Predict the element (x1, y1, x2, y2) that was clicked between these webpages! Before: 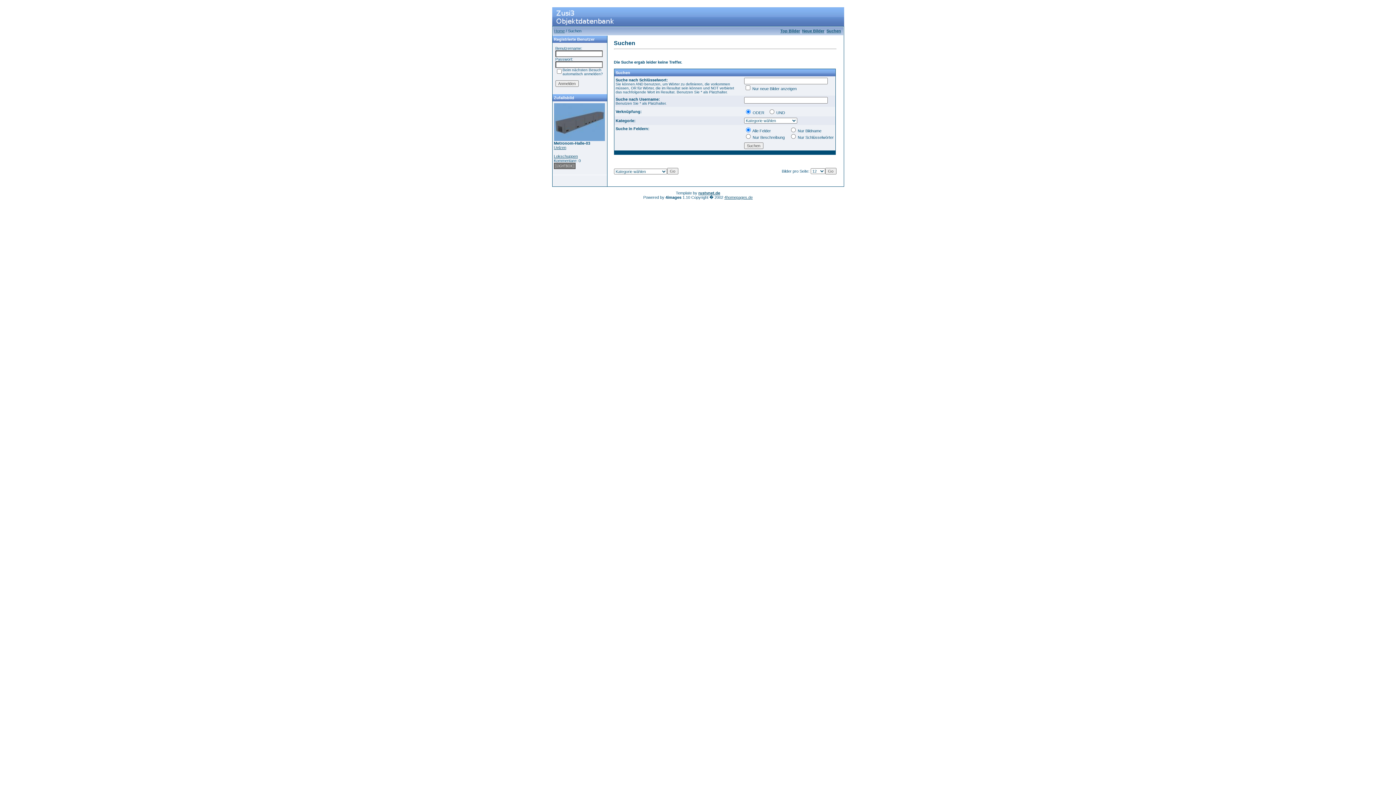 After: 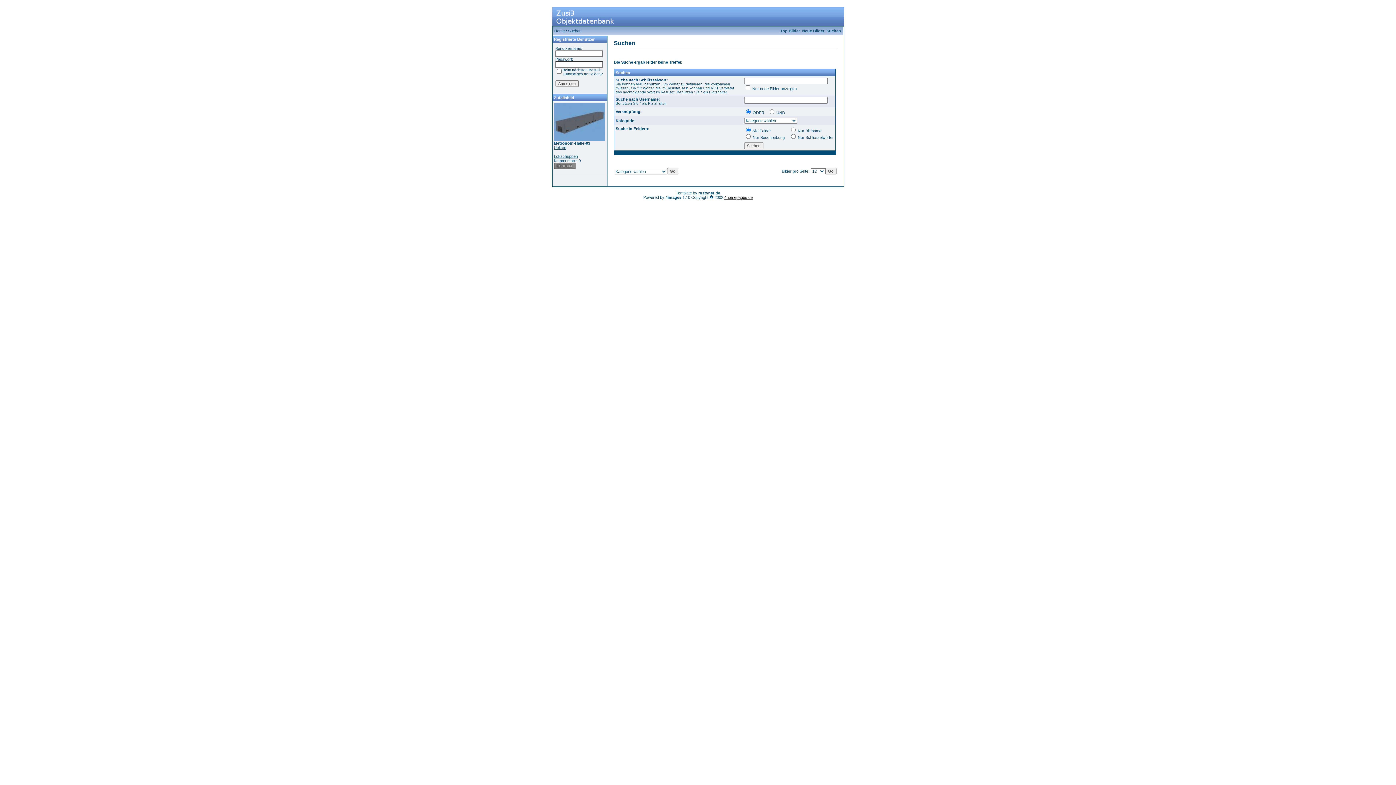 Action: label: 4homepages.de bbox: (724, 195, 752, 199)